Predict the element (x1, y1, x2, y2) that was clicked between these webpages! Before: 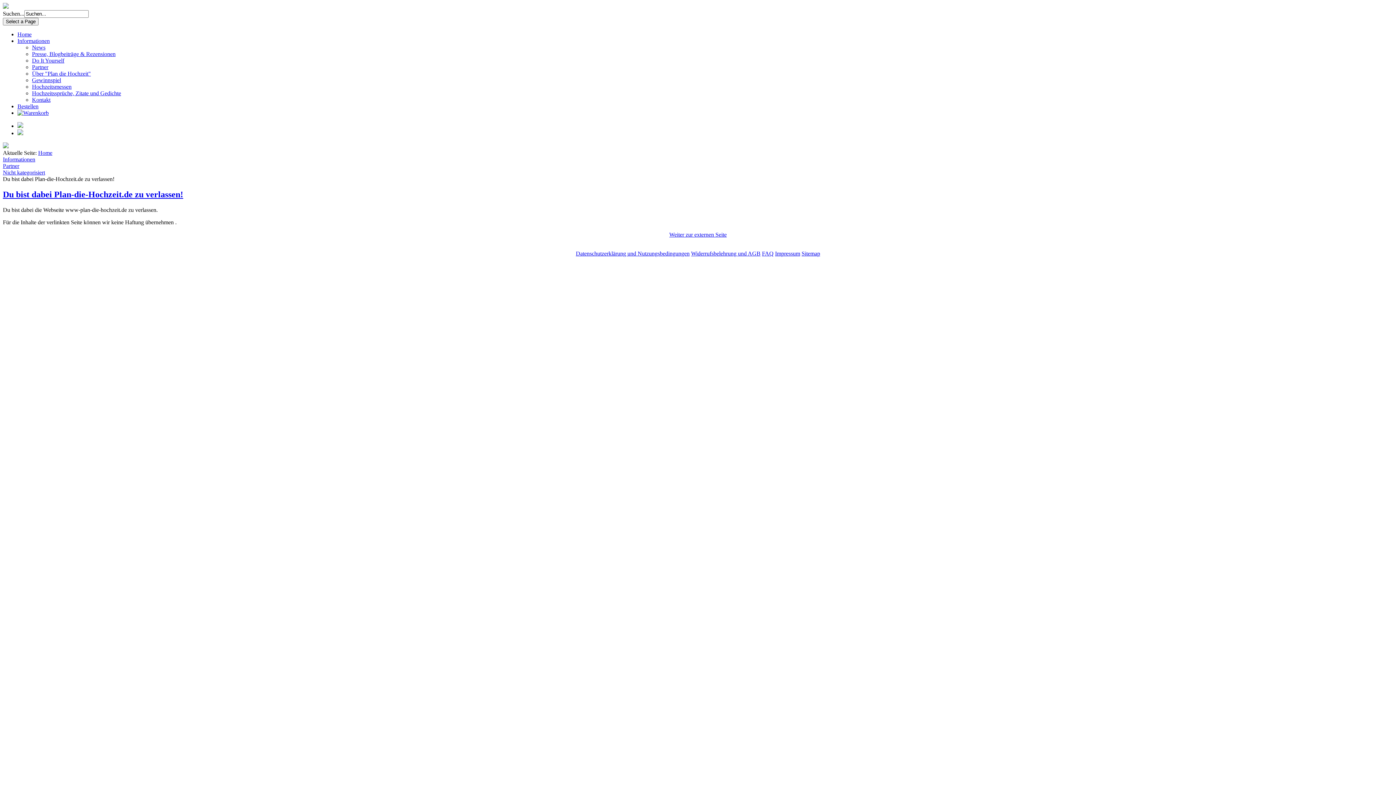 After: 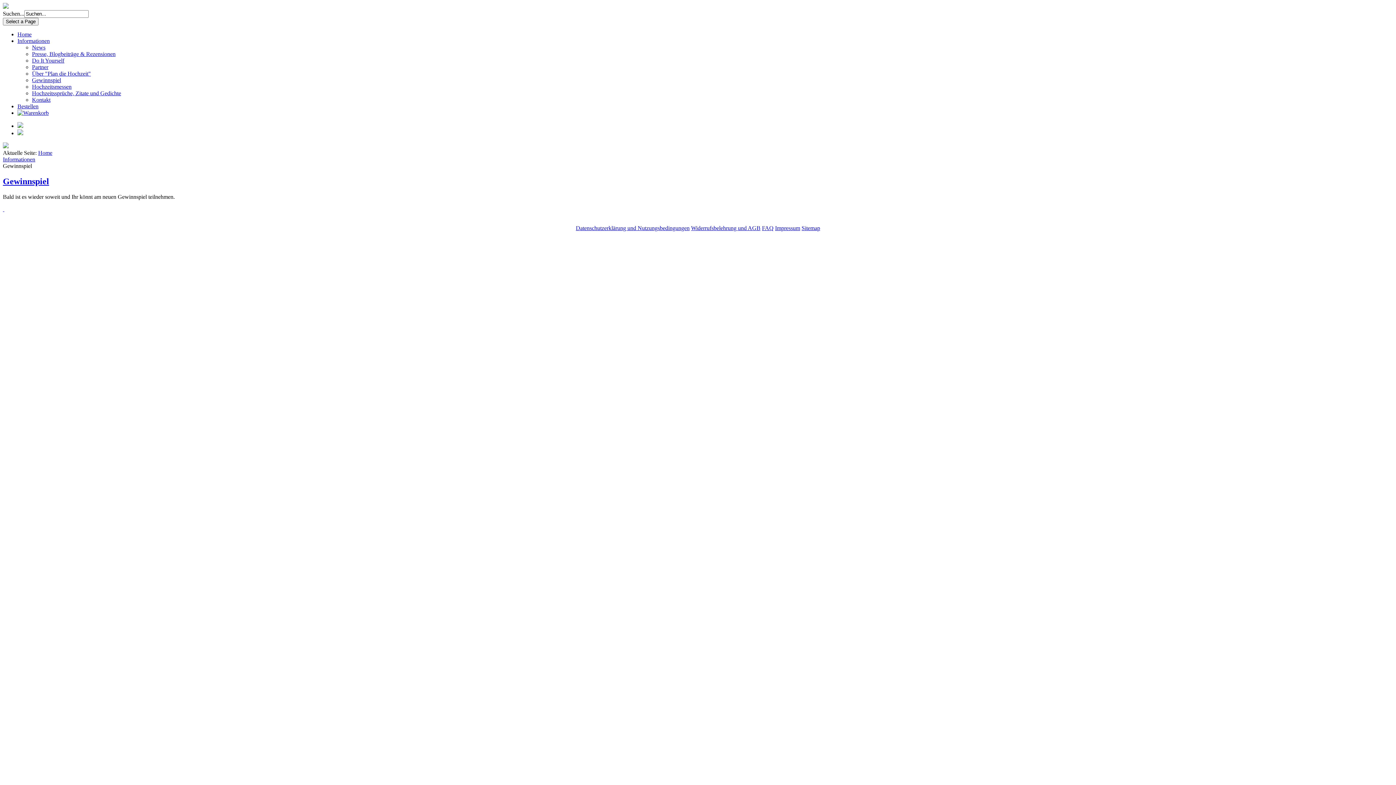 Action: bbox: (32, 77, 61, 83) label: Gewinnspiel